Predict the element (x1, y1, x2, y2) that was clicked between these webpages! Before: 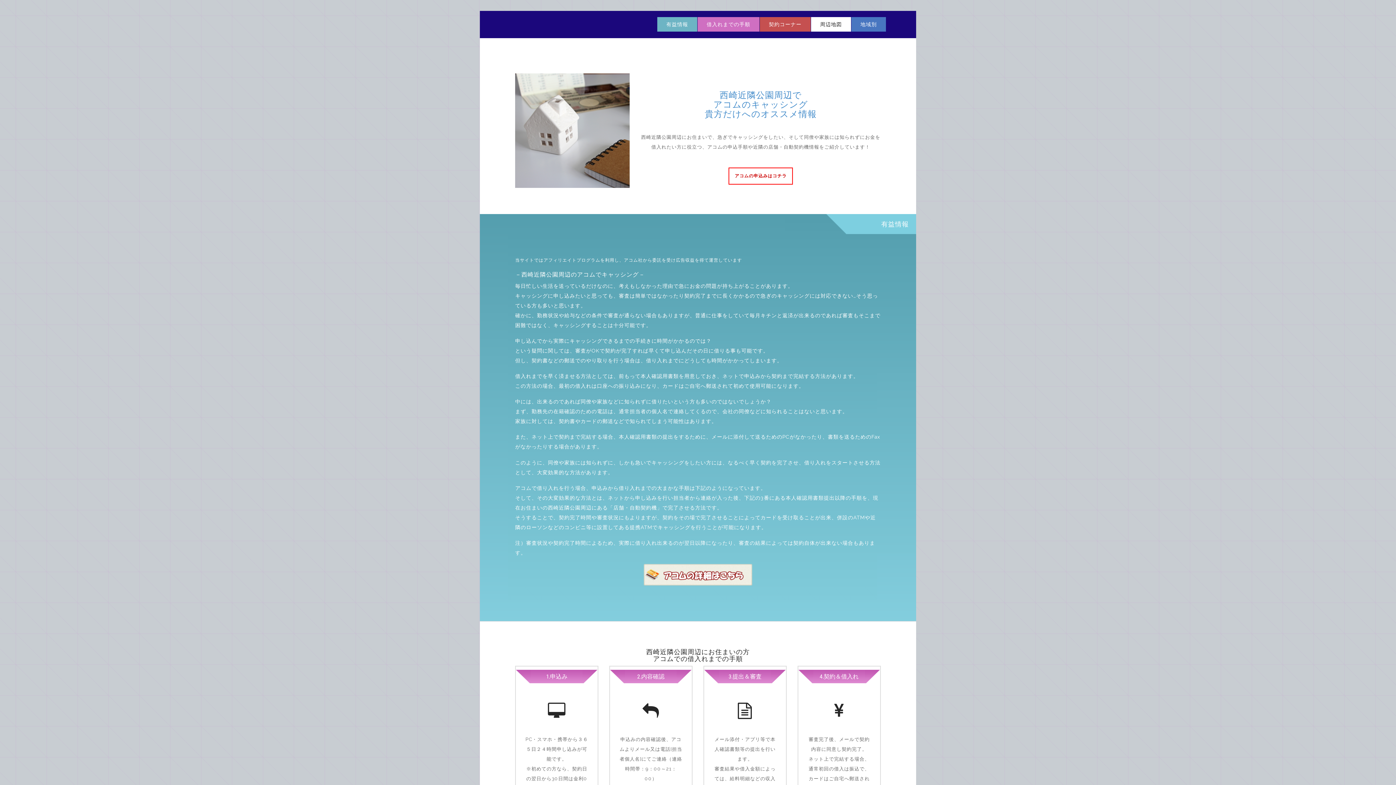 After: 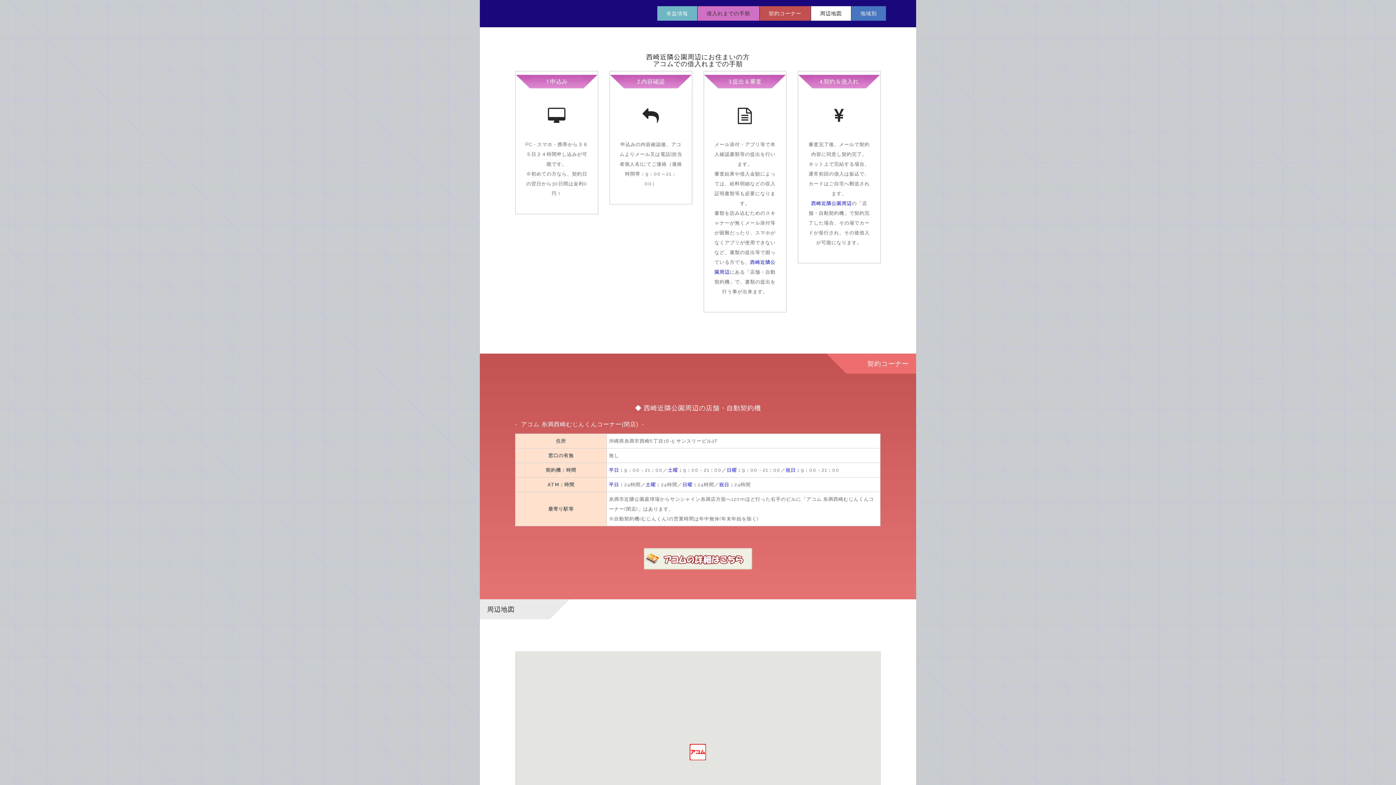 Action: label: 借入れまでの手順 bbox: (697, 17, 759, 31)